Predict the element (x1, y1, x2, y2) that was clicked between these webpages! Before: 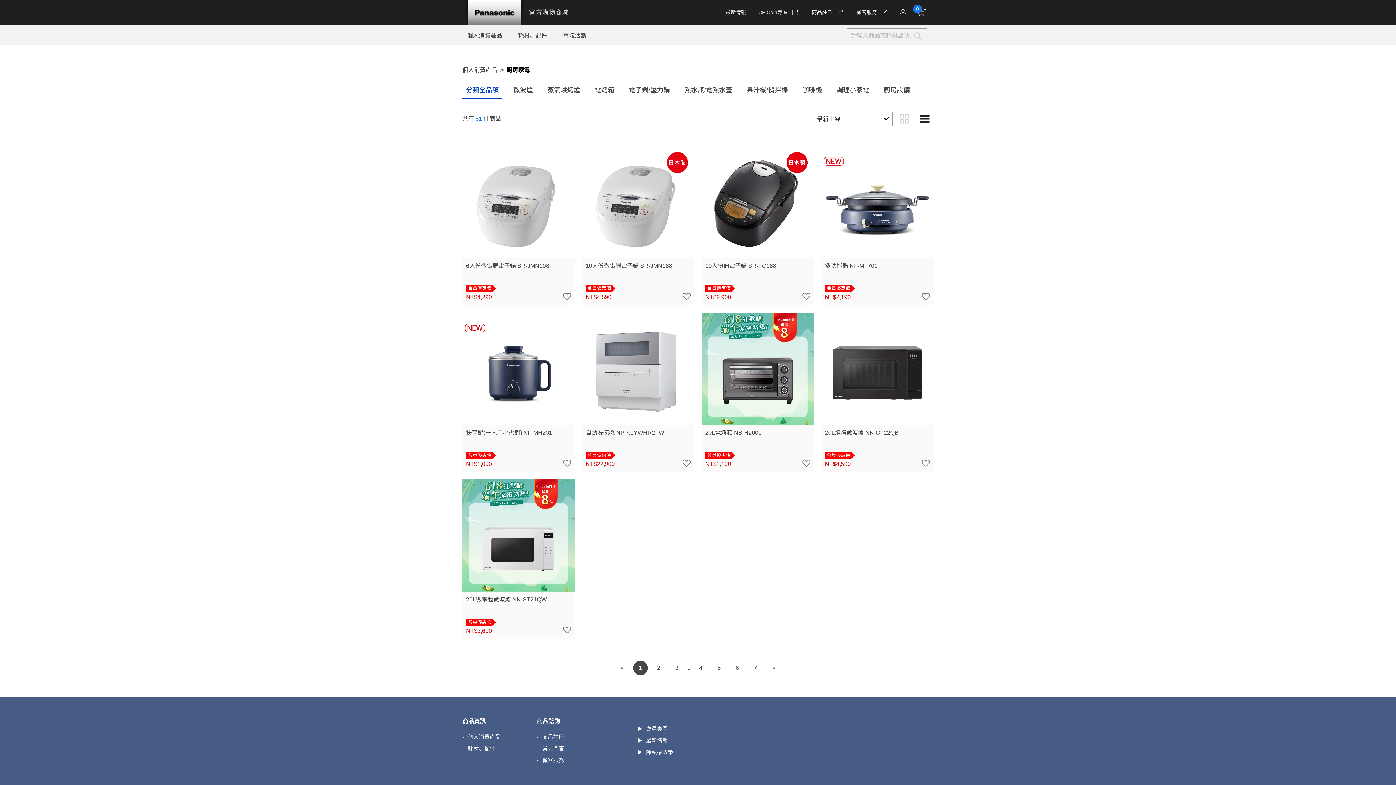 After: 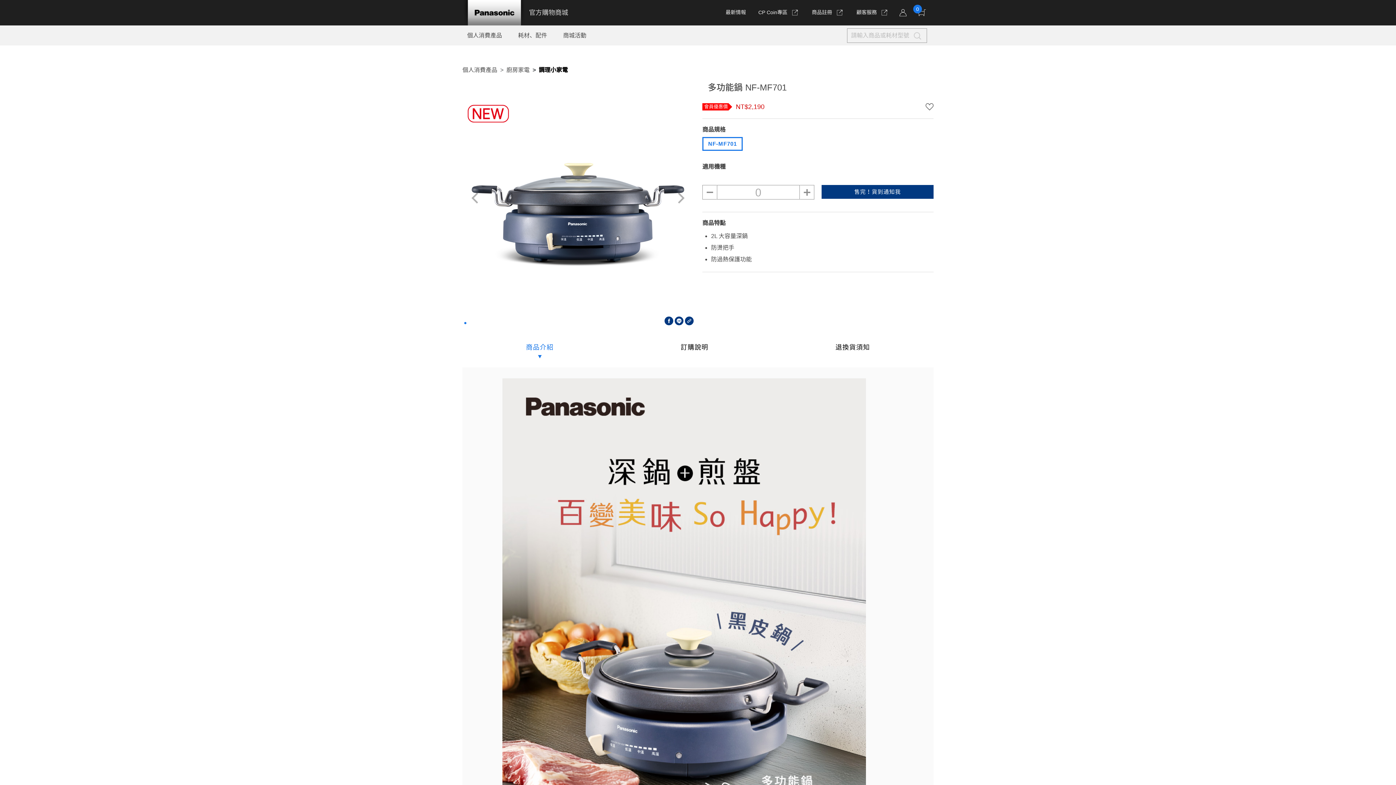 Action: bbox: (821, 145, 933, 305) label: 多功能鍋 NF-MF701
會員優惠價
NT$2,190